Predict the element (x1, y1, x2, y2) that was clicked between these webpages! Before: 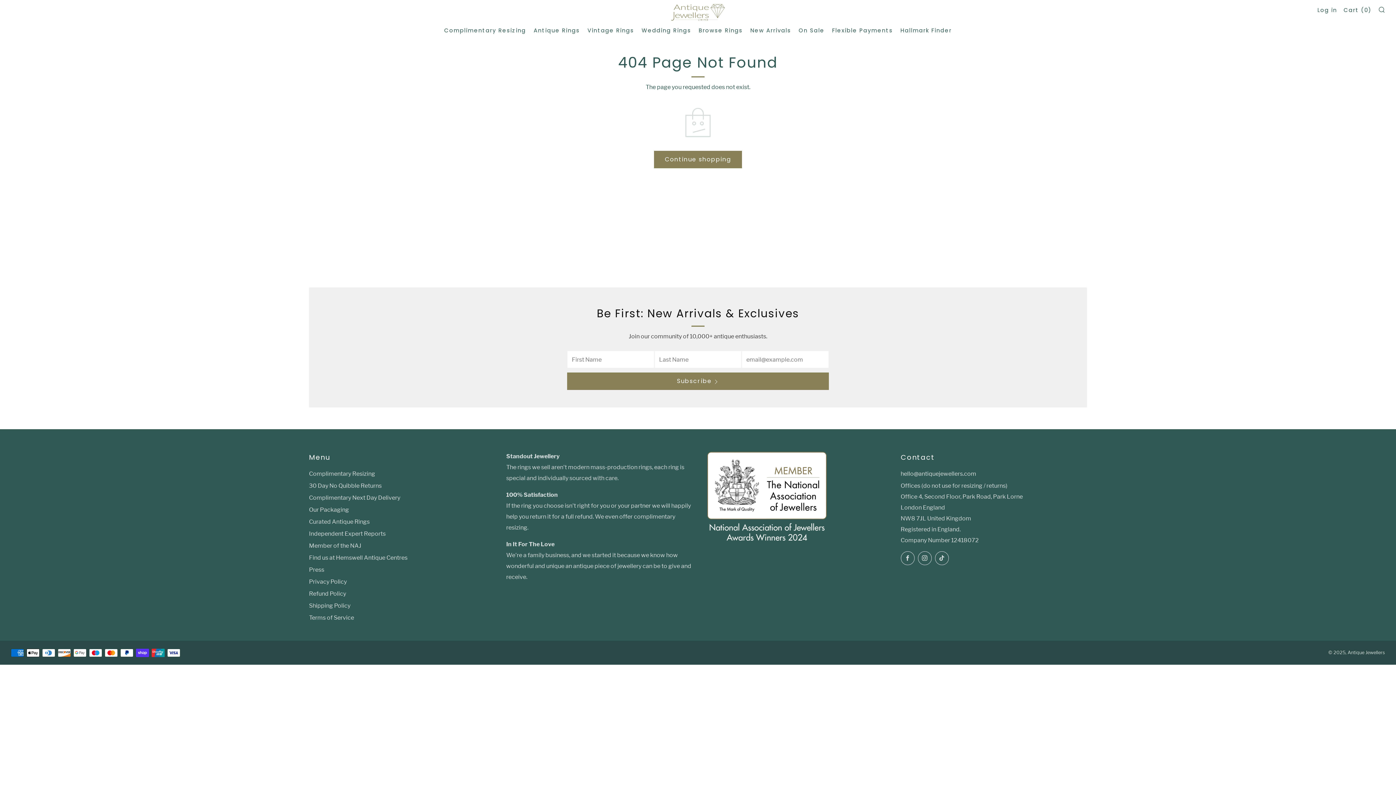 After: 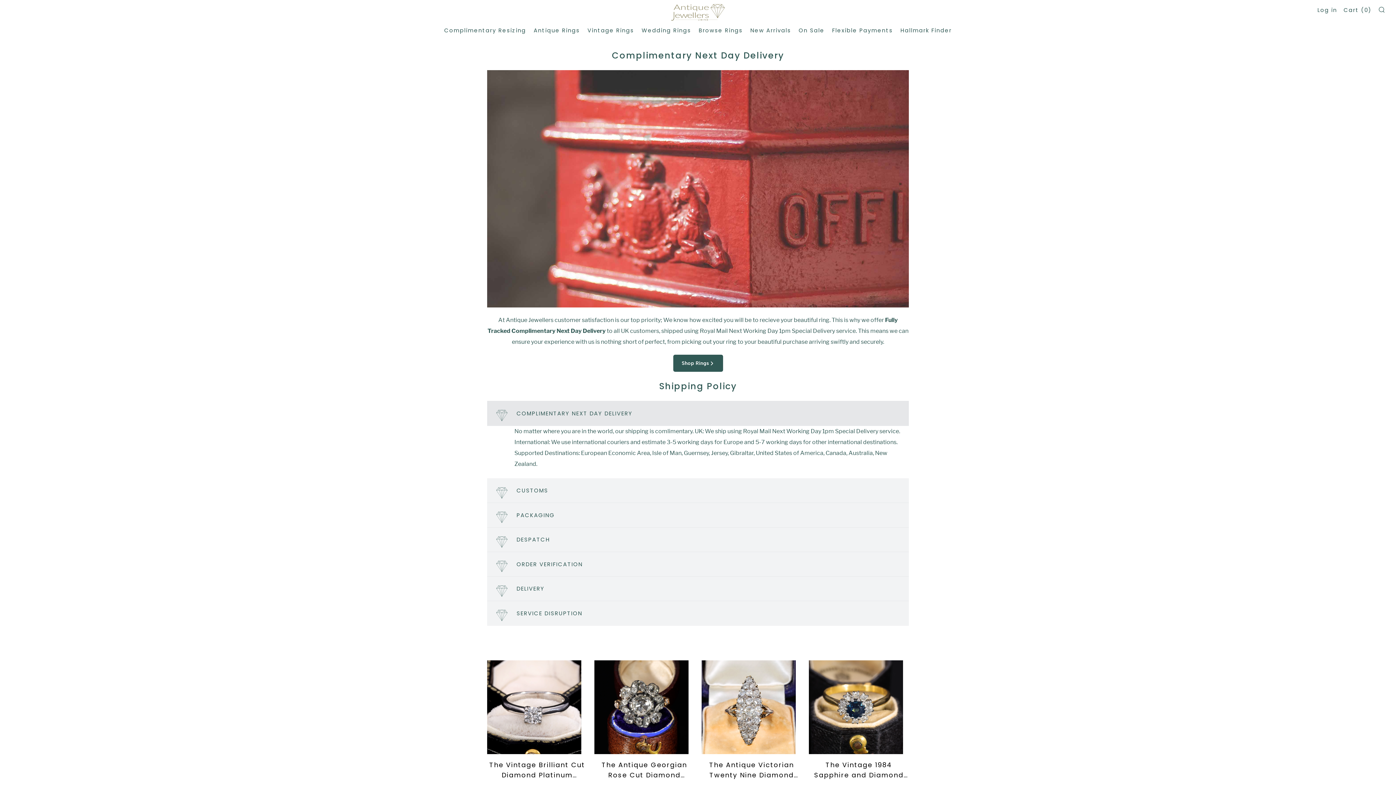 Action: bbox: (309, 494, 400, 501) label: Complimentary Next Day Delivery